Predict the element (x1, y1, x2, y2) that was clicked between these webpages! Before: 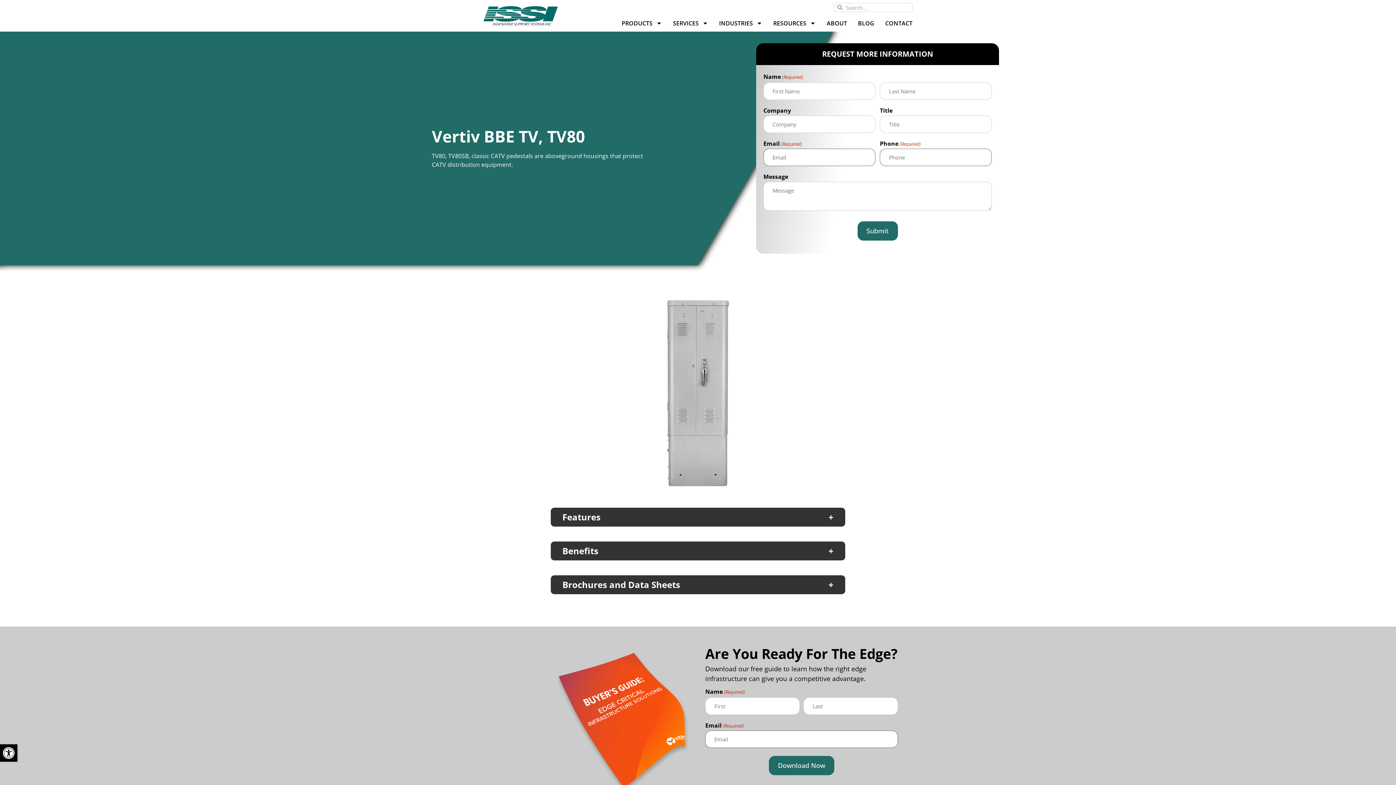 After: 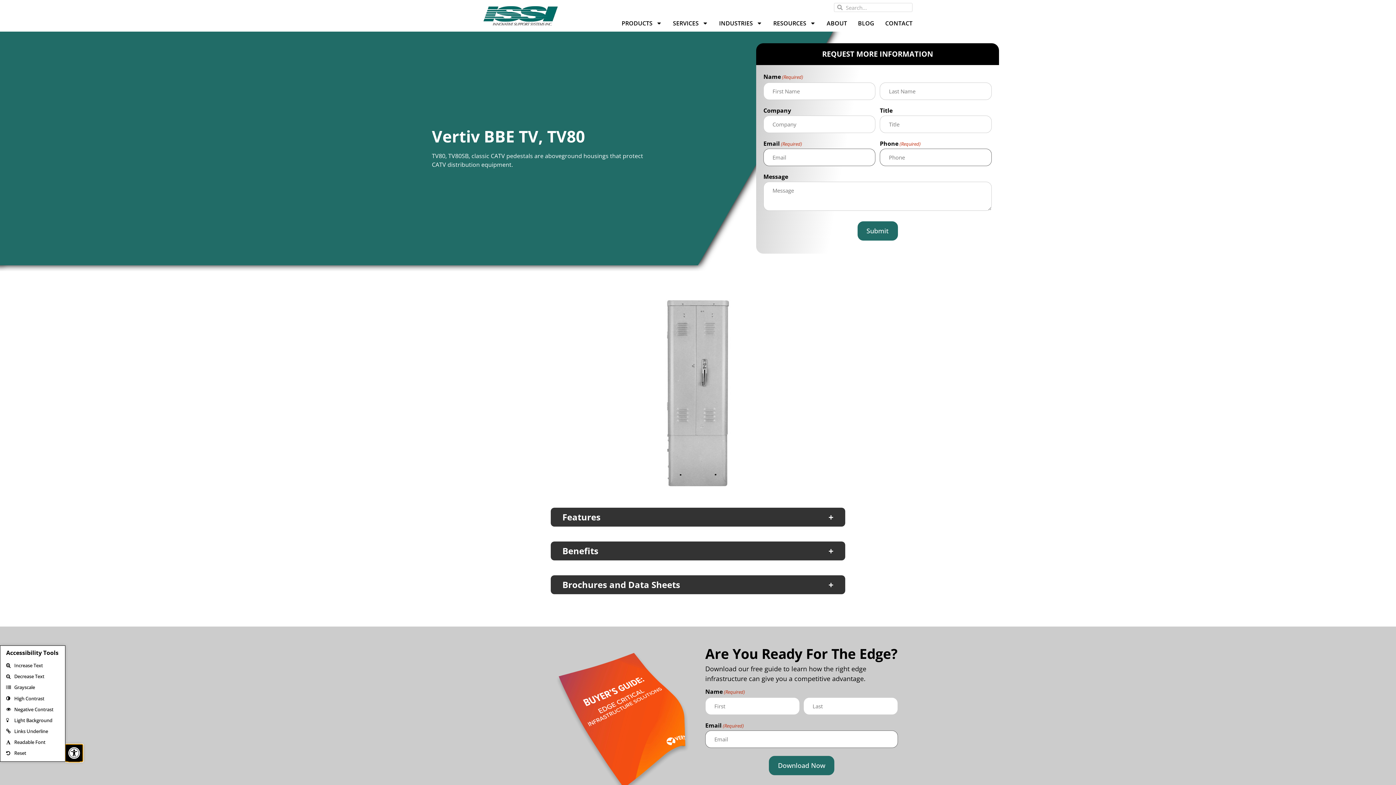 Action: label: OPEN TOOLBAR bbox: (0, 744, 17, 762)